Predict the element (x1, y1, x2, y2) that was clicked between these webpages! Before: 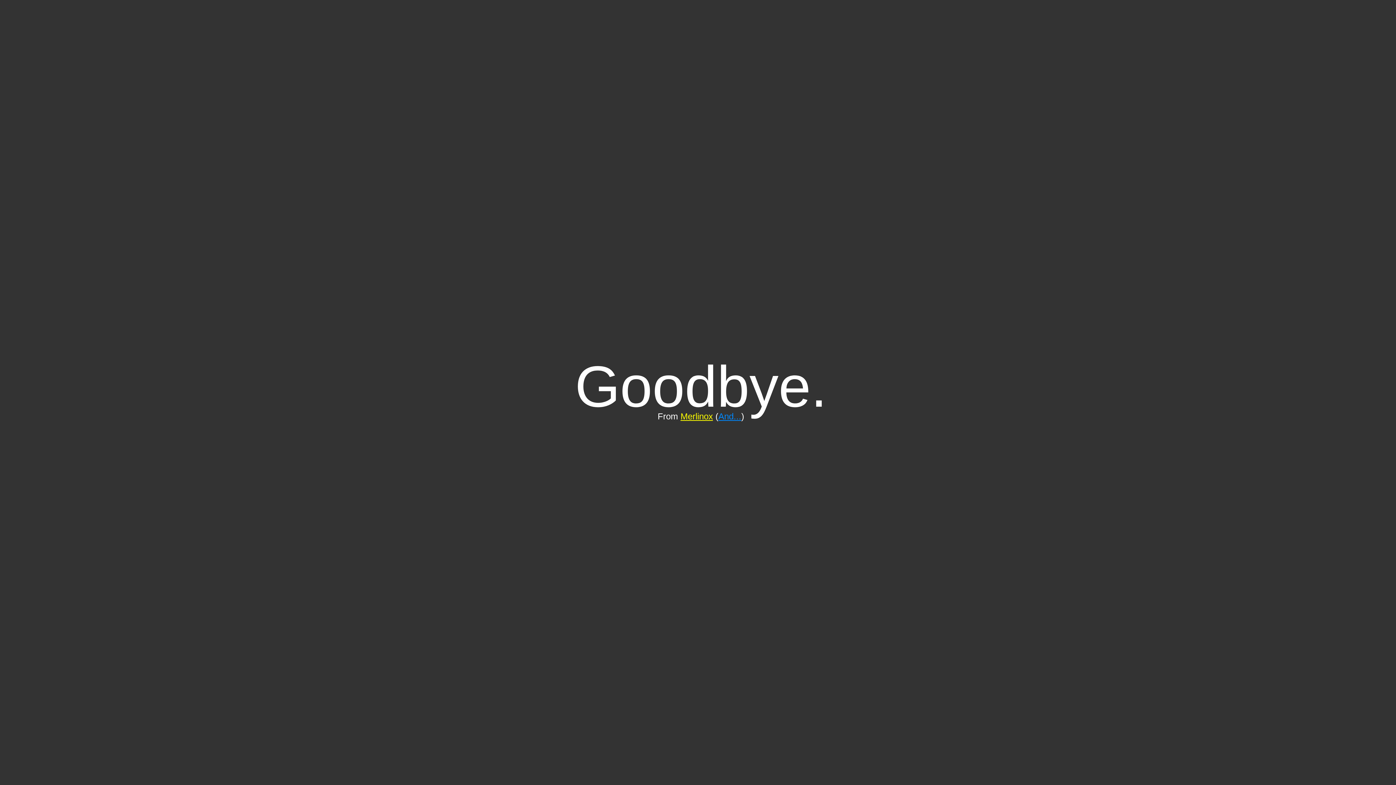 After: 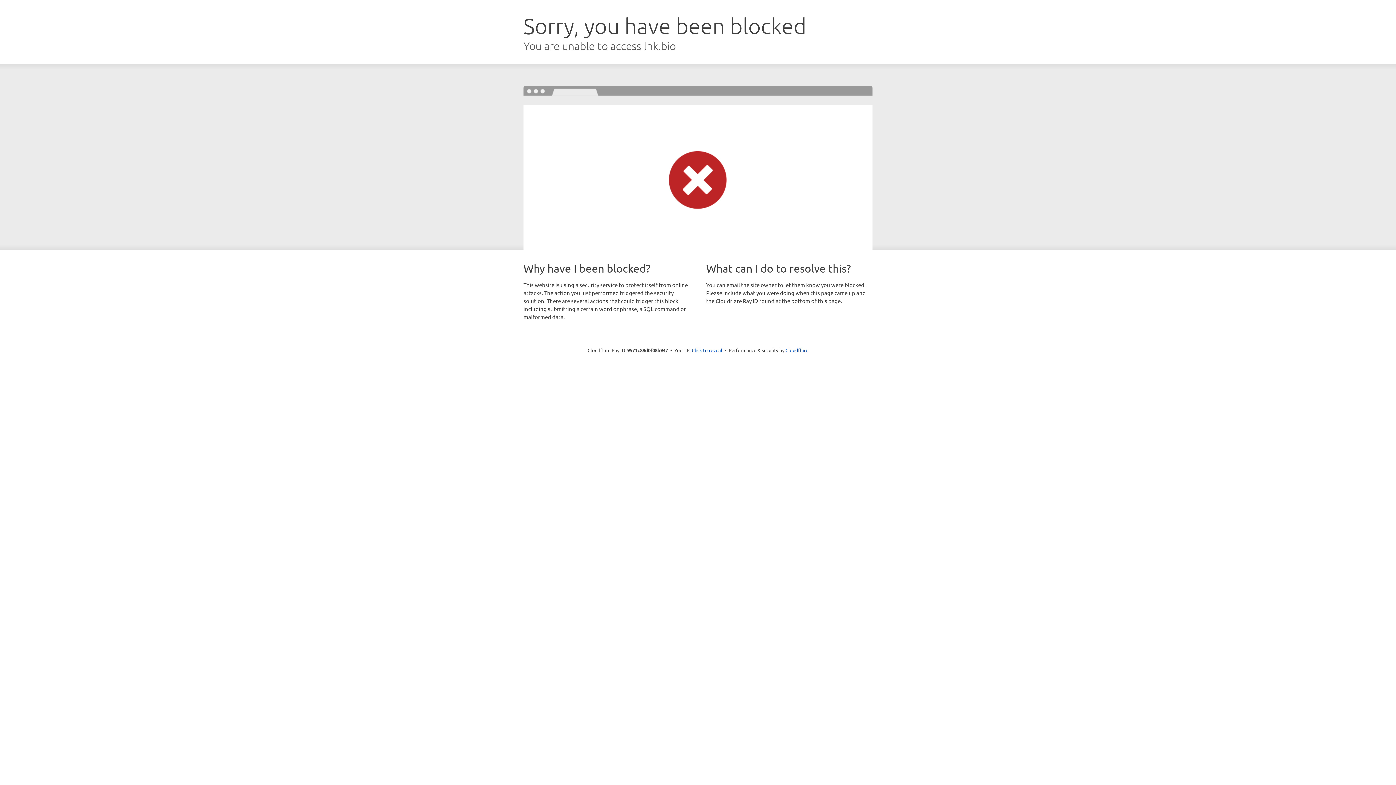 Action: bbox: (718, 411, 741, 421) label: And...